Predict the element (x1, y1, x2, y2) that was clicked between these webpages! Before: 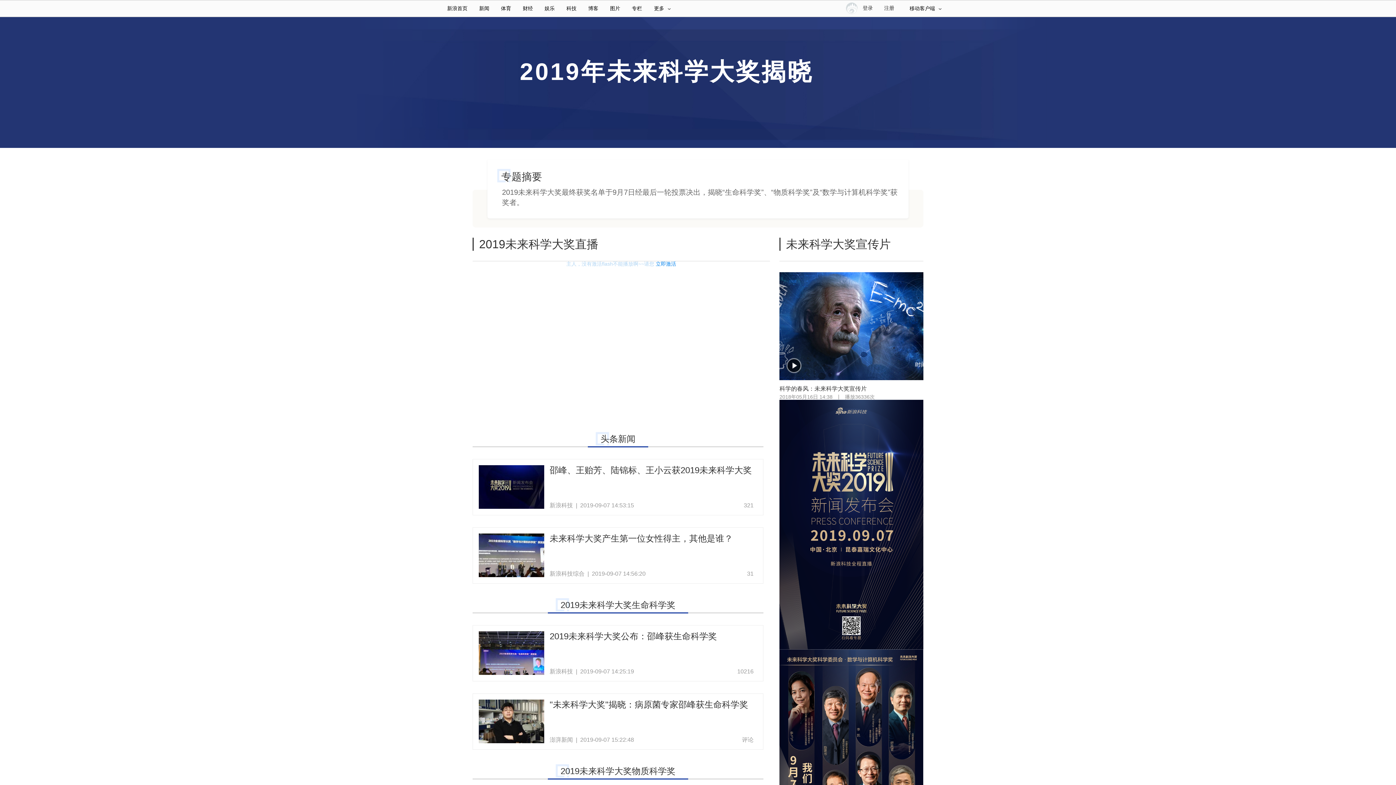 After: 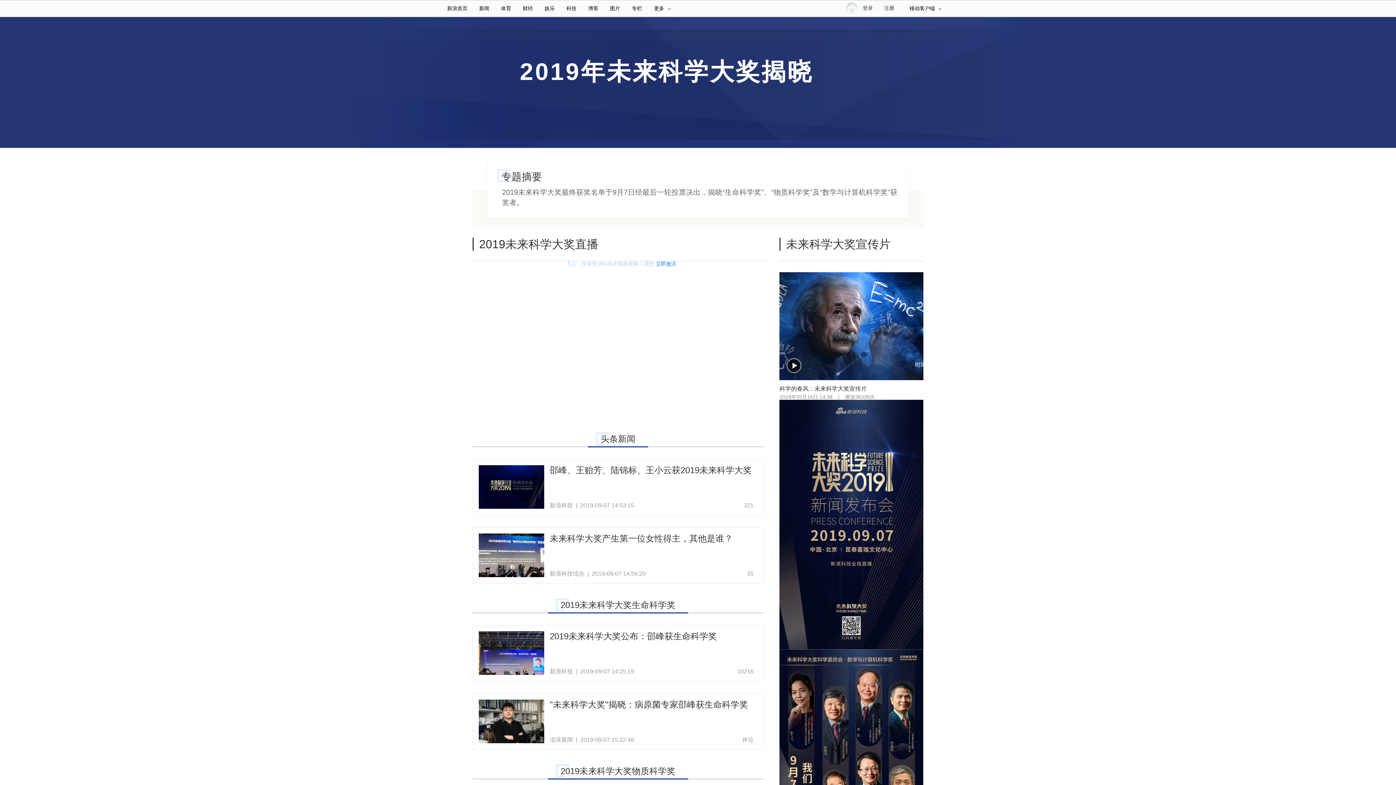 Action: bbox: (478, 483, 544, 489)